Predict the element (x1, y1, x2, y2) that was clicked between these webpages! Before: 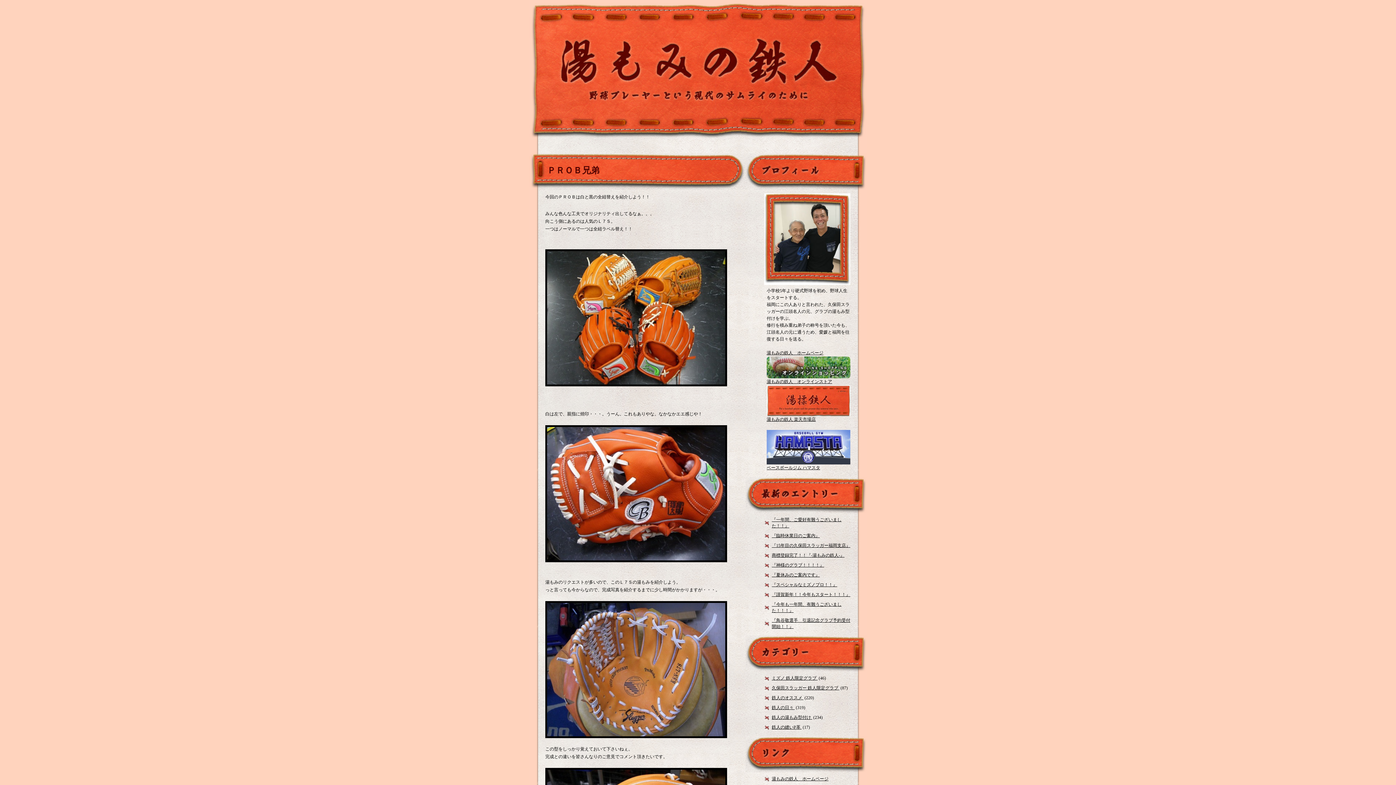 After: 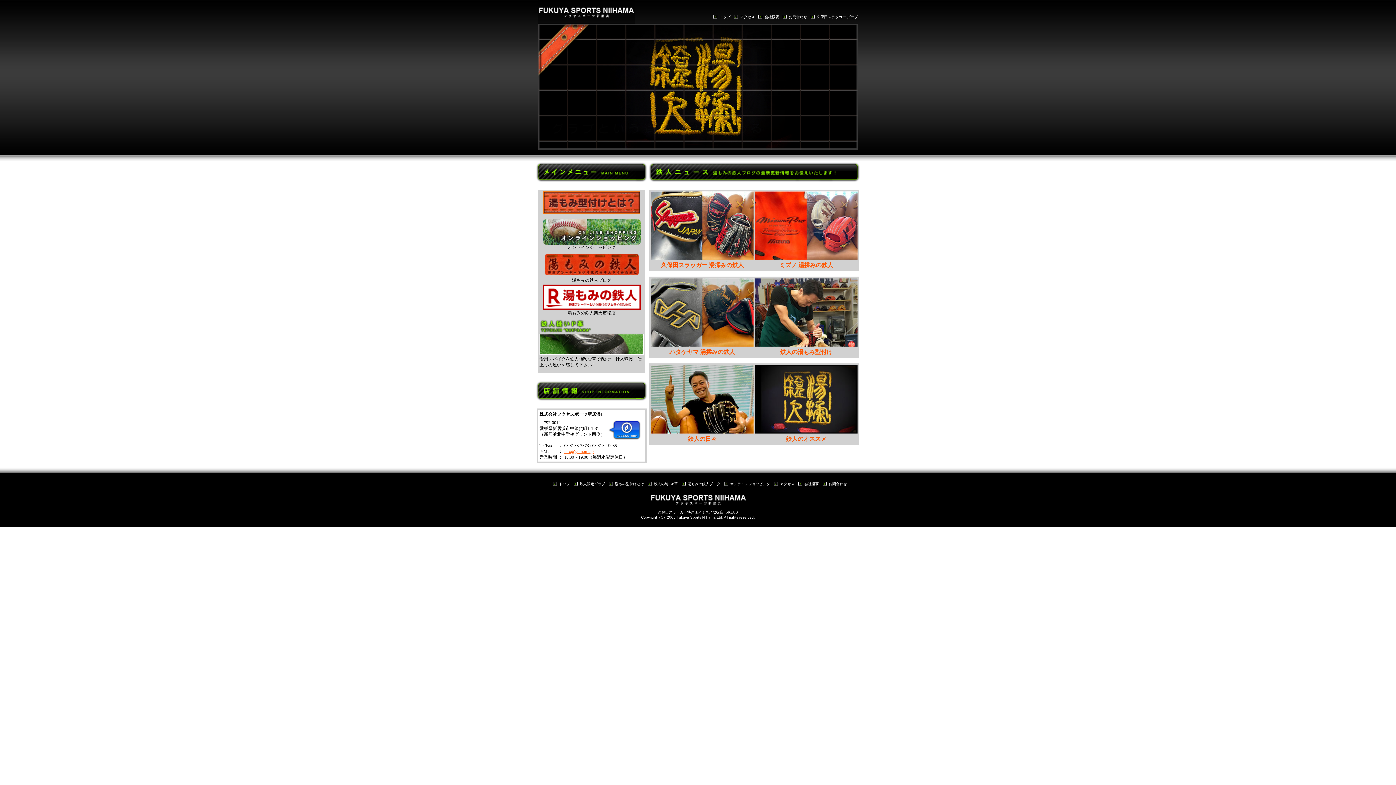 Action: bbox: (766, 350, 823, 355) label: 湯もみの鉄人　ホームページ